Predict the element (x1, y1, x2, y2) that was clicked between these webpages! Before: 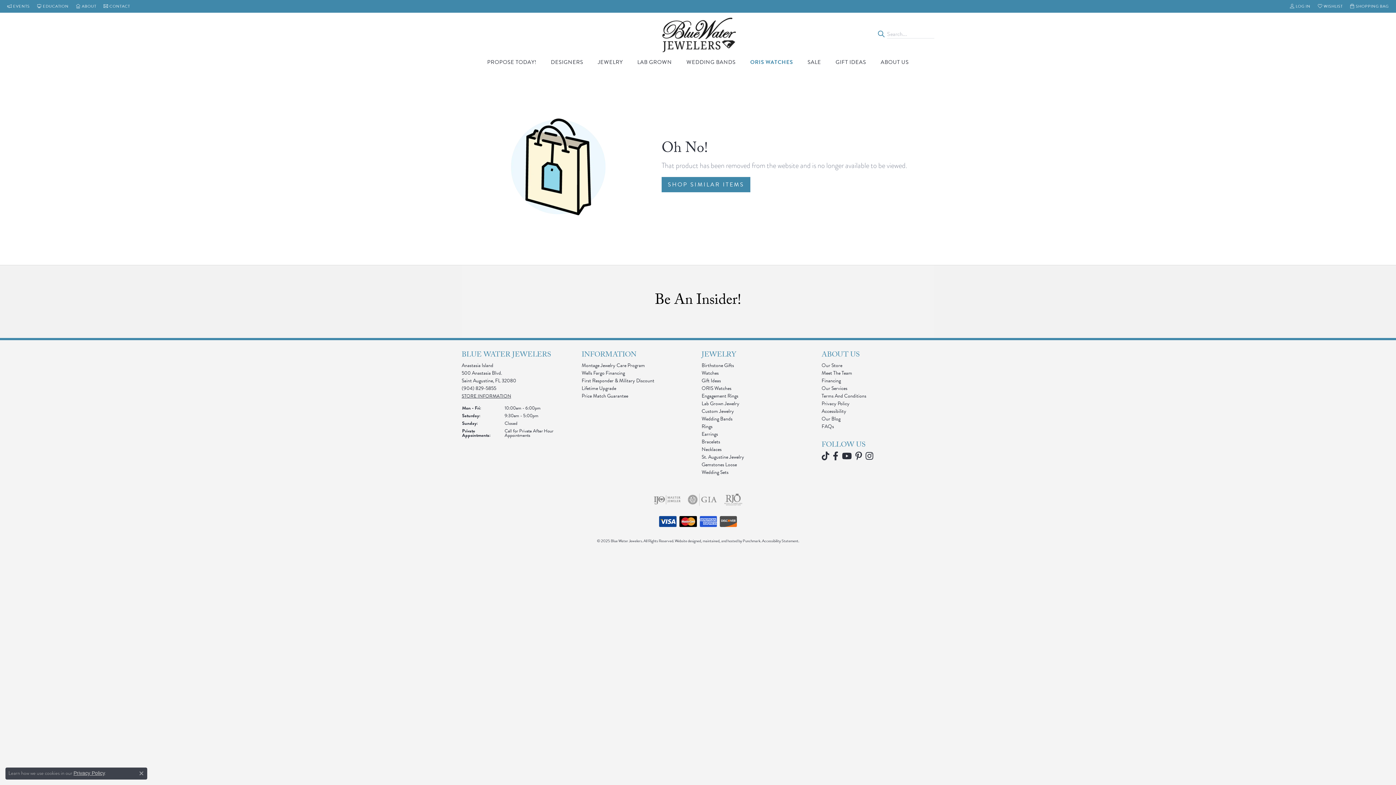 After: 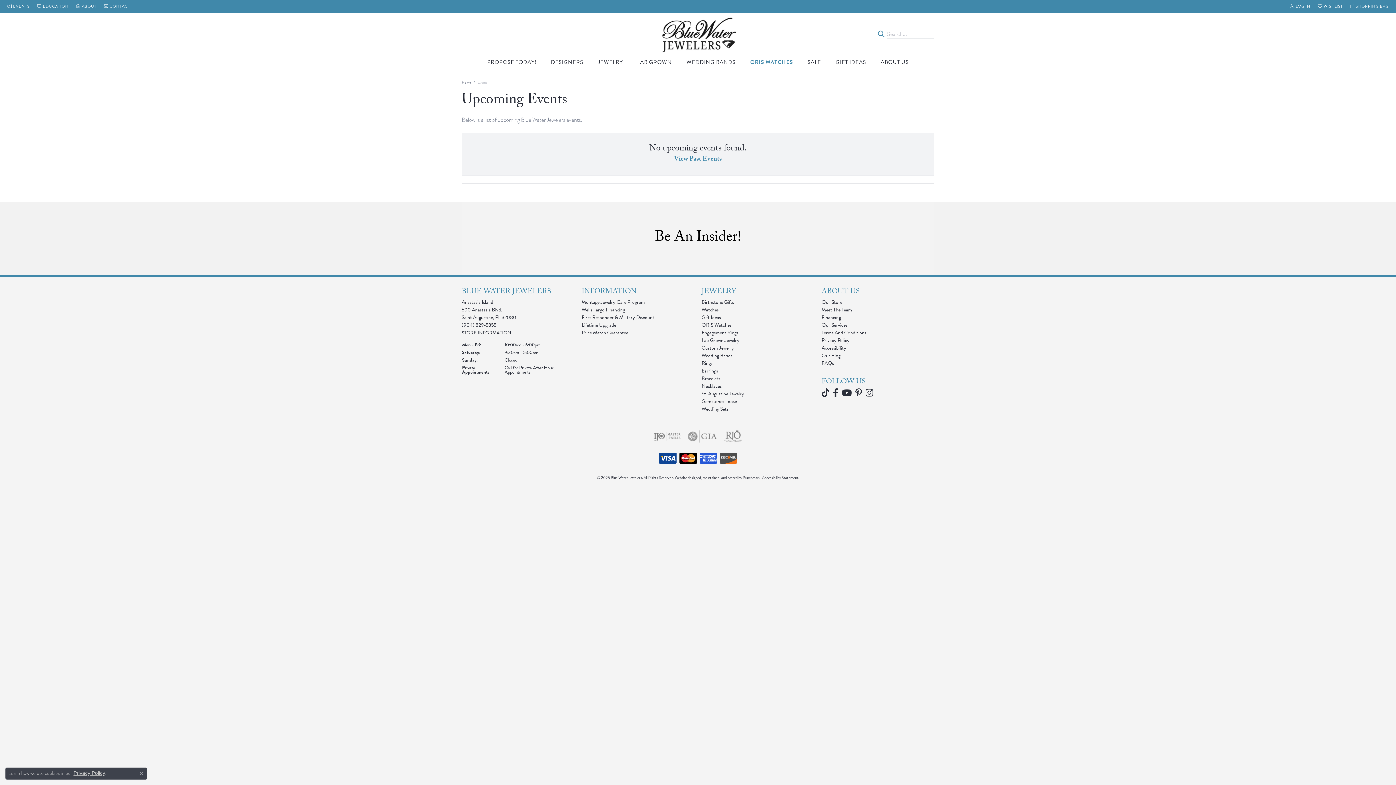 Action: label: EVENTS bbox: (7, 0, 29, 12)